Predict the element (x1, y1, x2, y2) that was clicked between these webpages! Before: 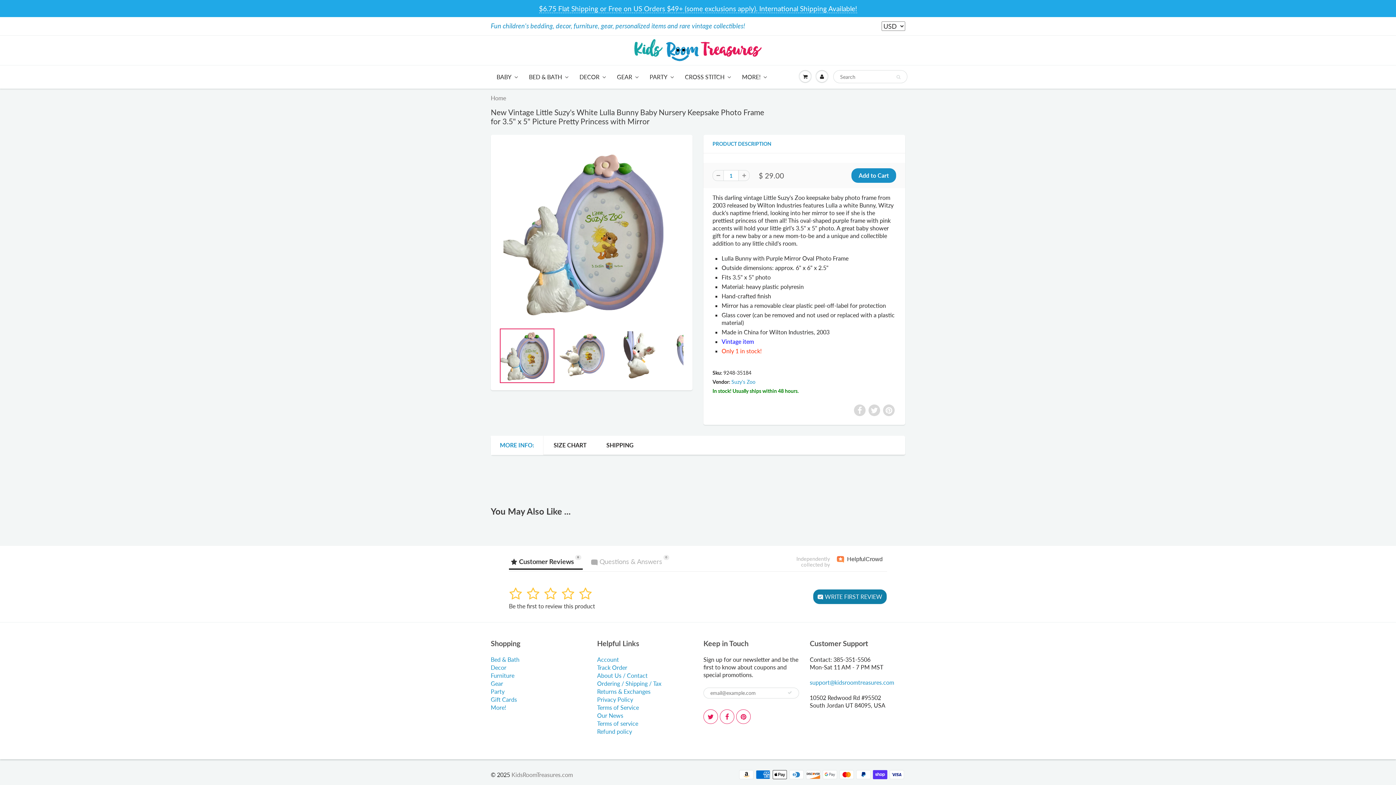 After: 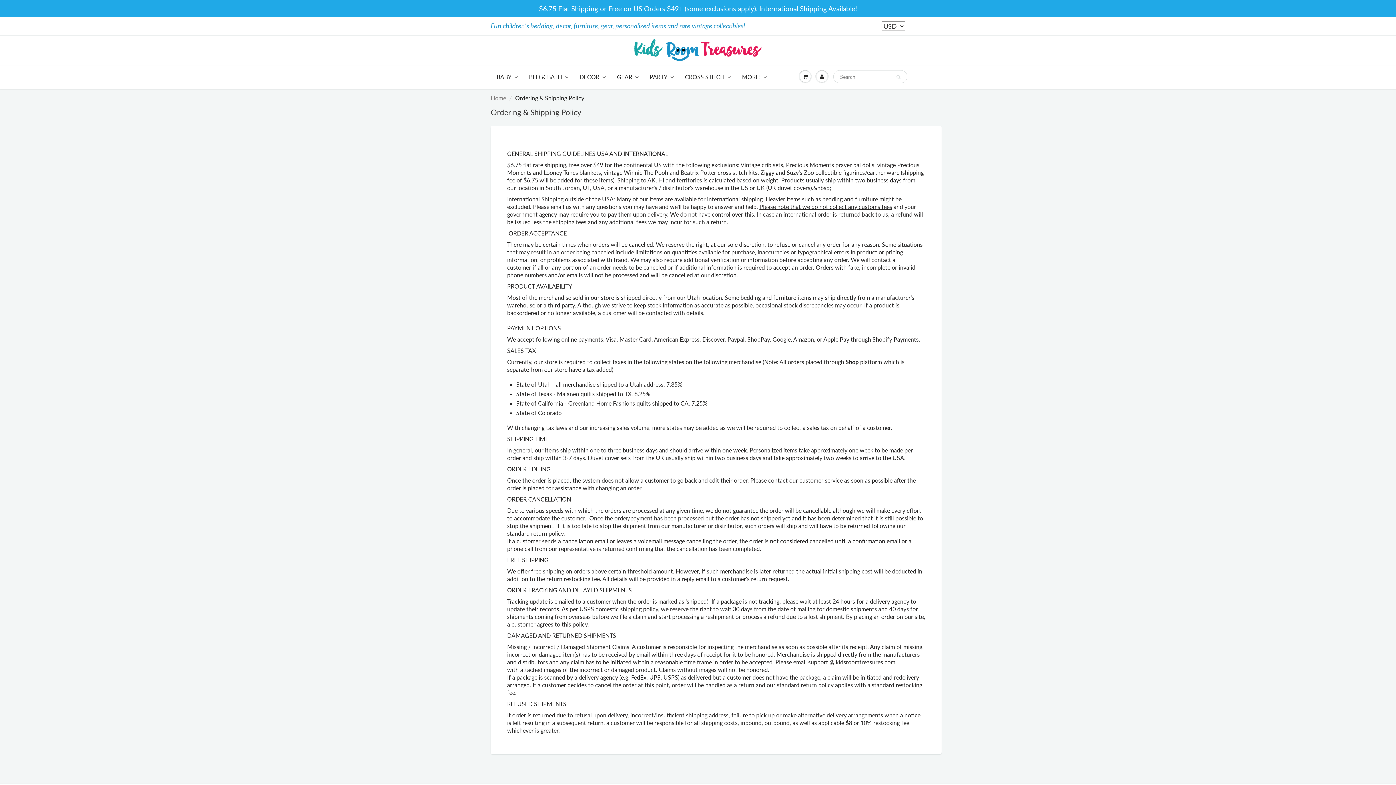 Action: bbox: (539, 4, 857, 13) label: $6.75 Flat Shipping or Free on US Orders $49+ (some exclusions apply). International Shipping Available!